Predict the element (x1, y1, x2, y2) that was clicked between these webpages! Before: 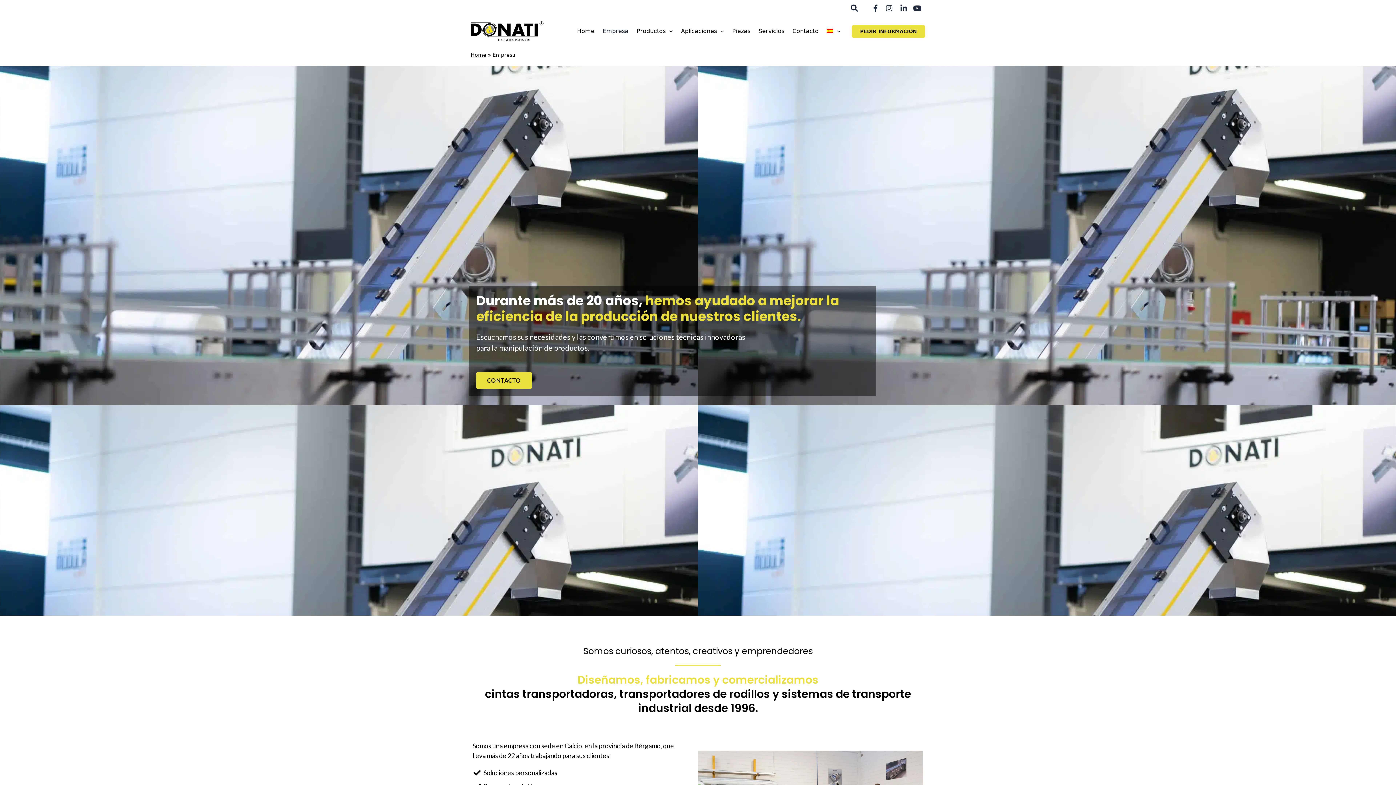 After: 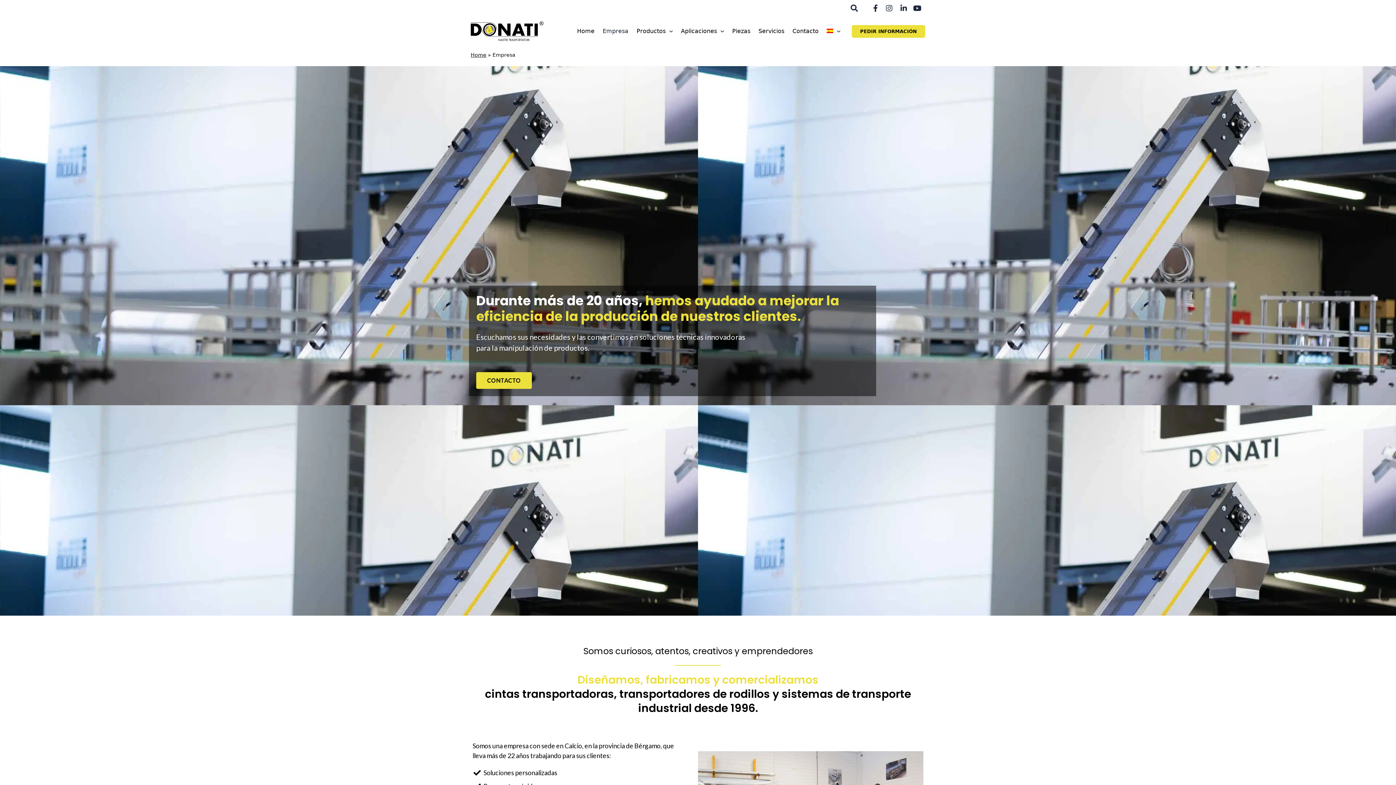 Action: bbox: (598, 14, 632, 47) label: Empresa